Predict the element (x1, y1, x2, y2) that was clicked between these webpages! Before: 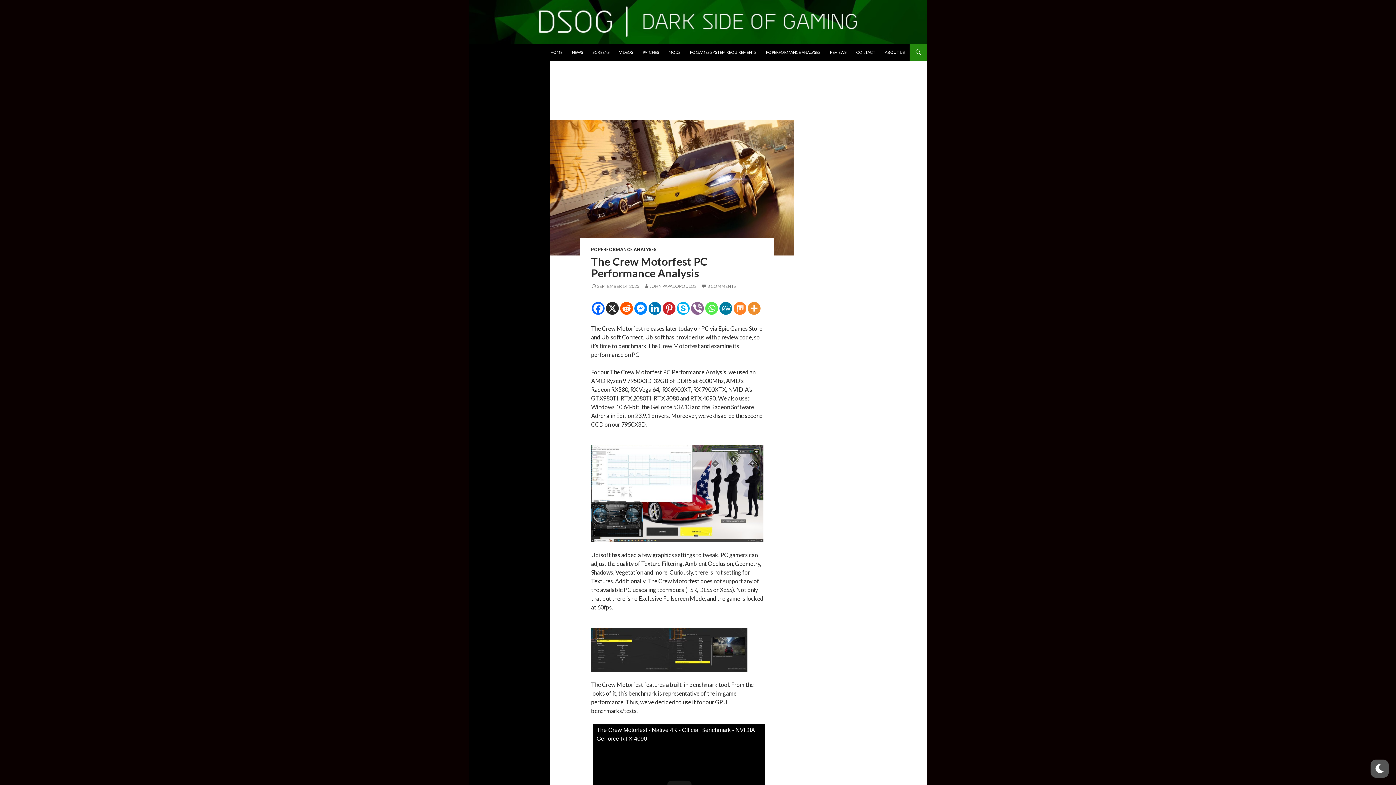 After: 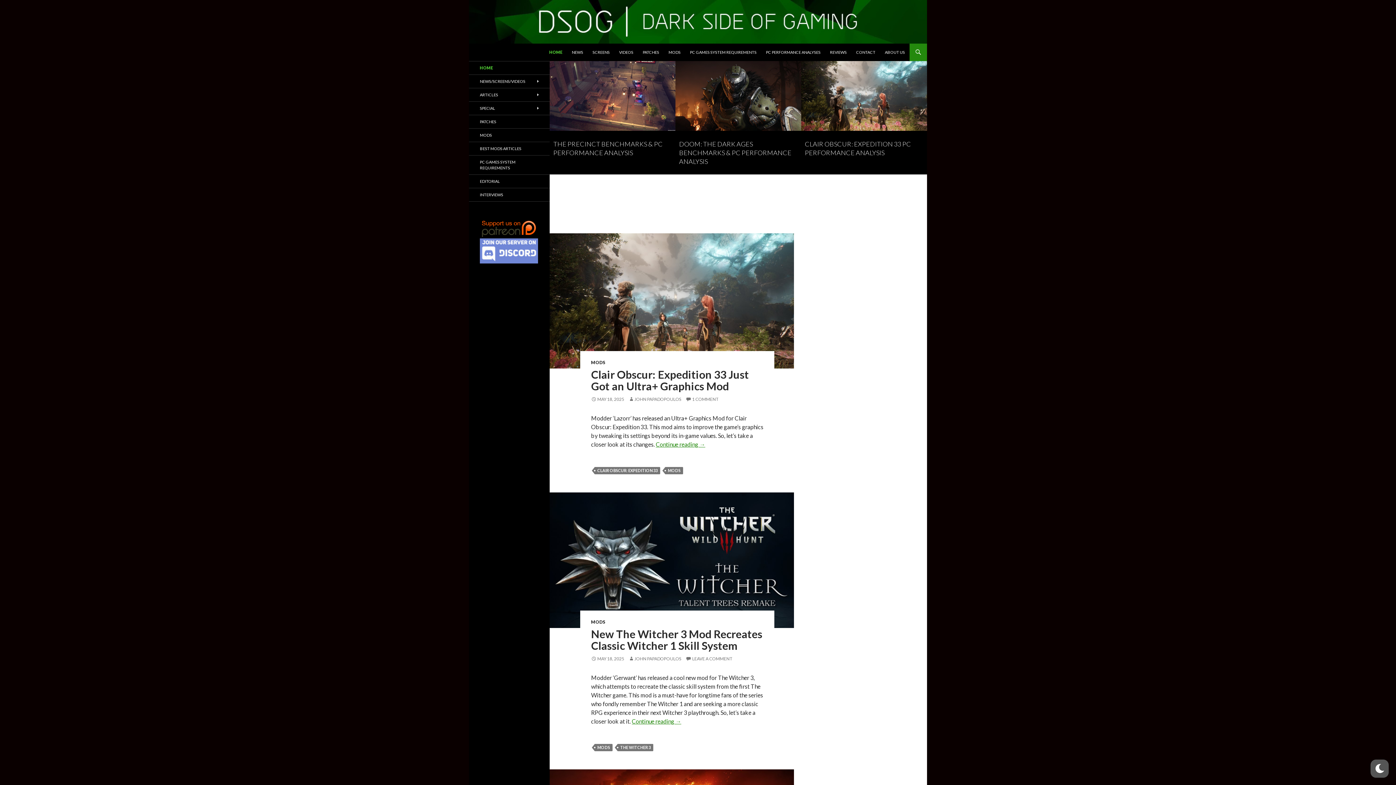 Action: bbox: (469, 17, 927, 24)